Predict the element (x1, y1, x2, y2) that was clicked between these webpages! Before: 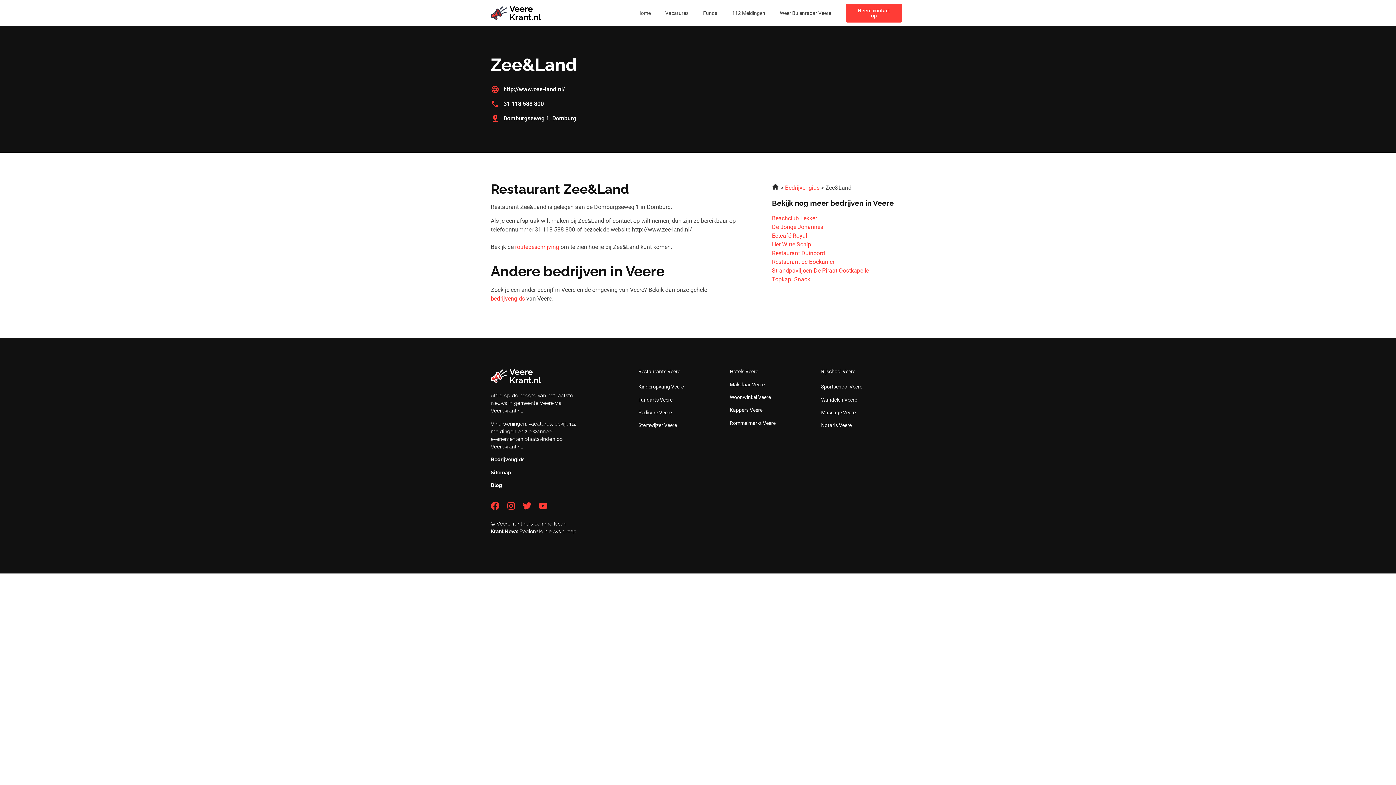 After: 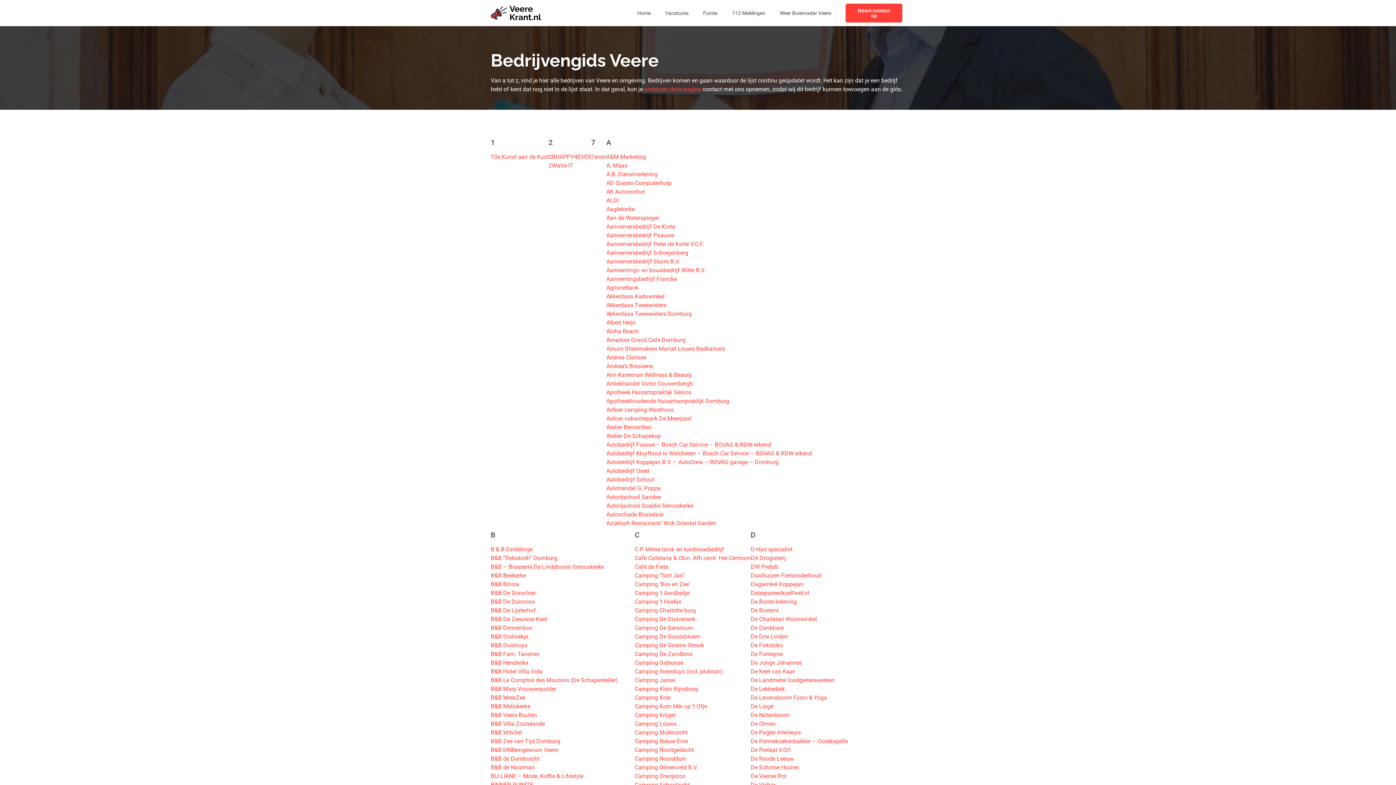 Action: bbox: (785, 184, 819, 191) label: Bedrijvengids